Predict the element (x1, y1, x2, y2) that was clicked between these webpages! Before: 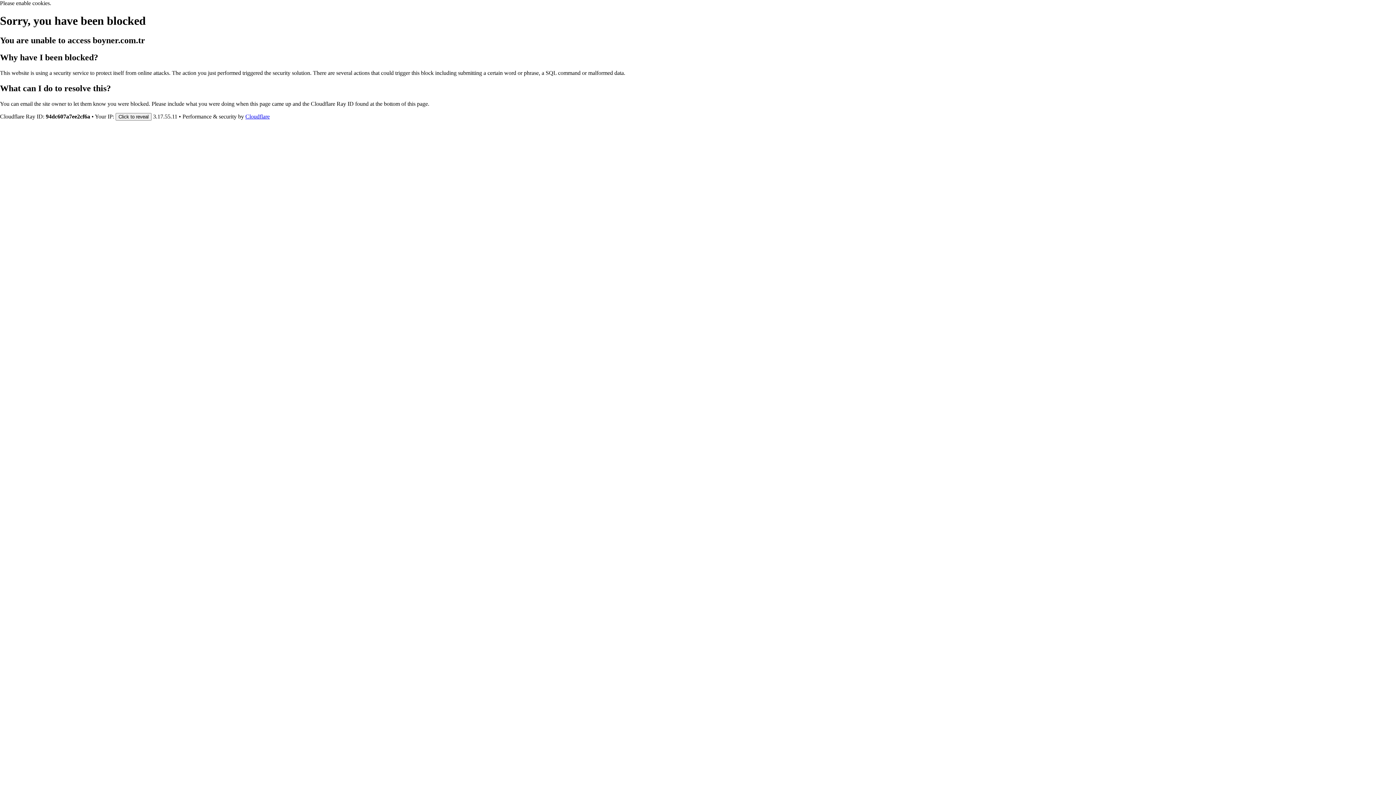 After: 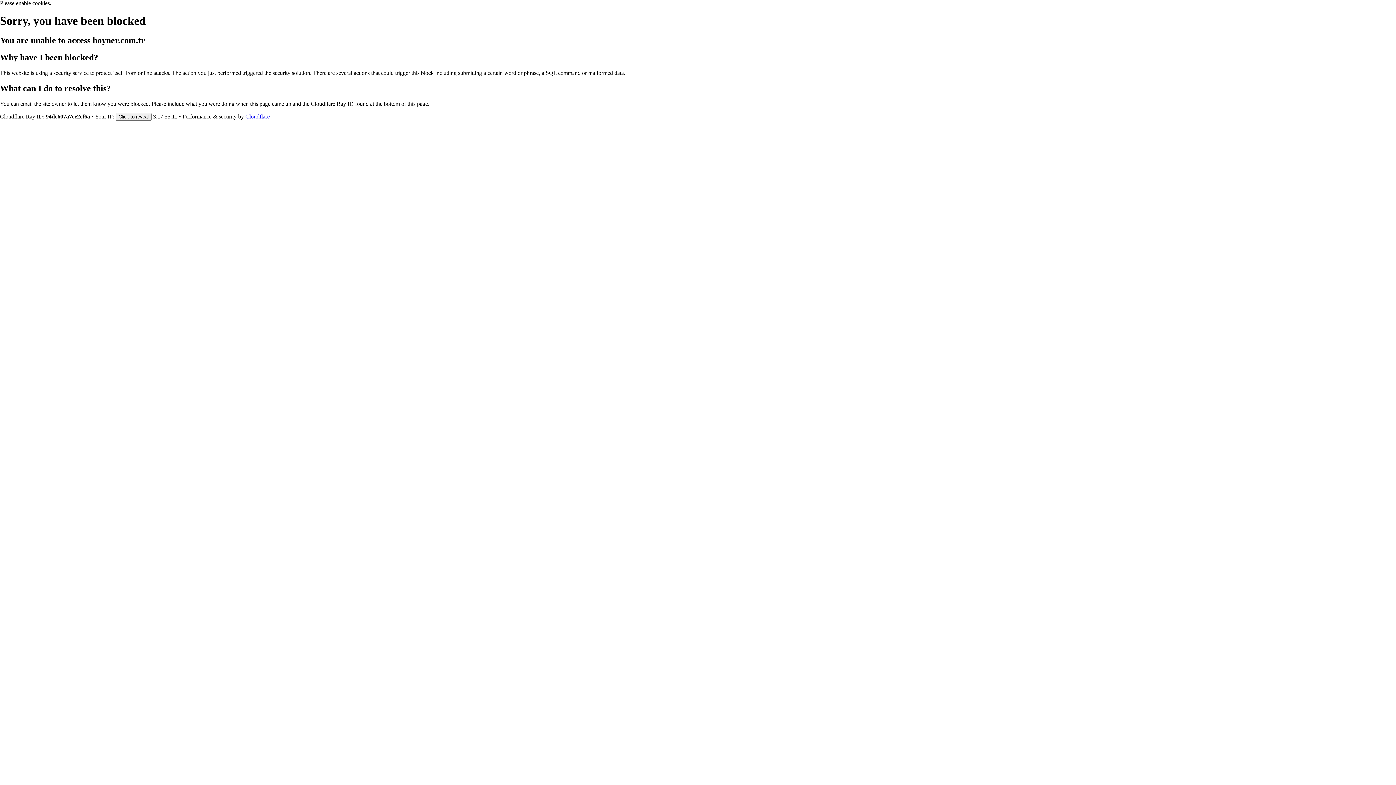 Action: bbox: (245, 113, 269, 119) label: Cloudflare